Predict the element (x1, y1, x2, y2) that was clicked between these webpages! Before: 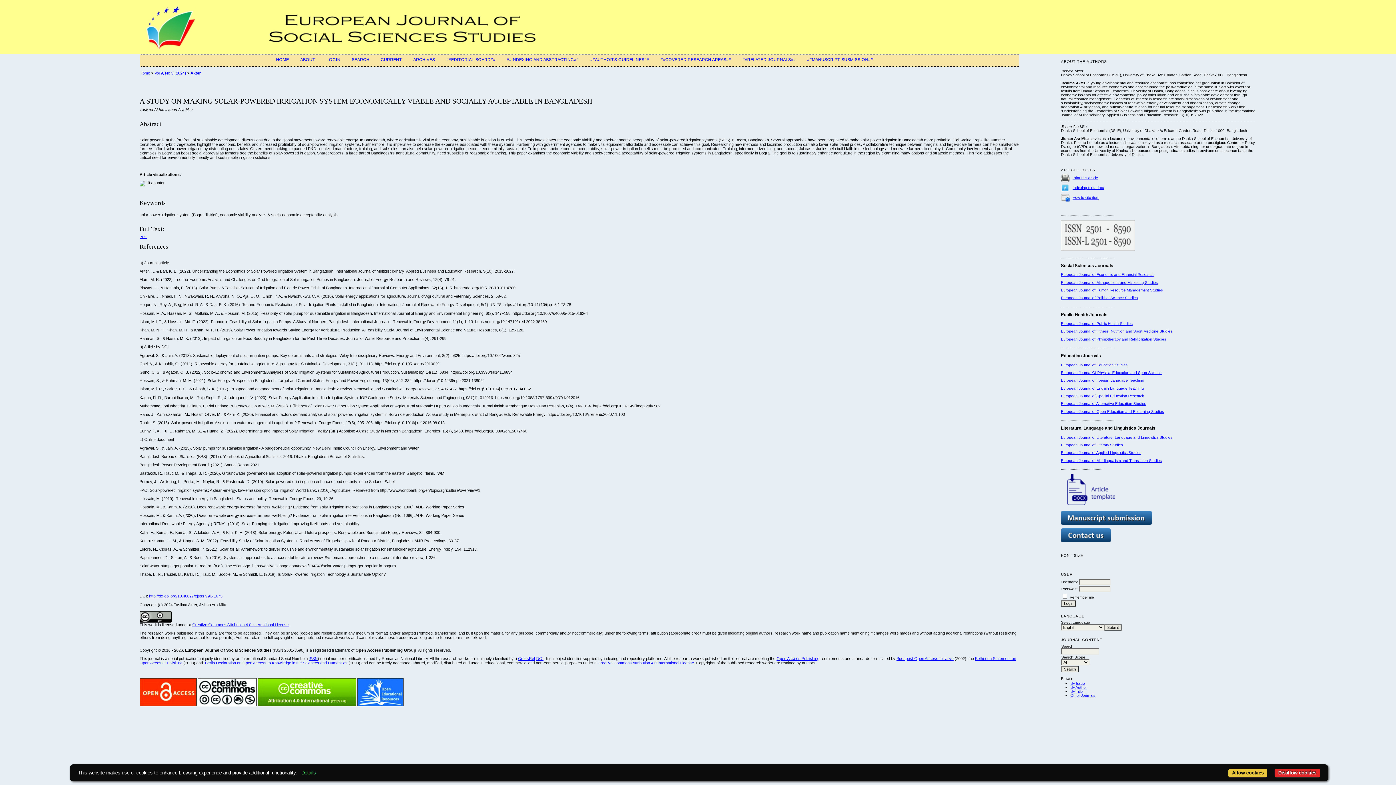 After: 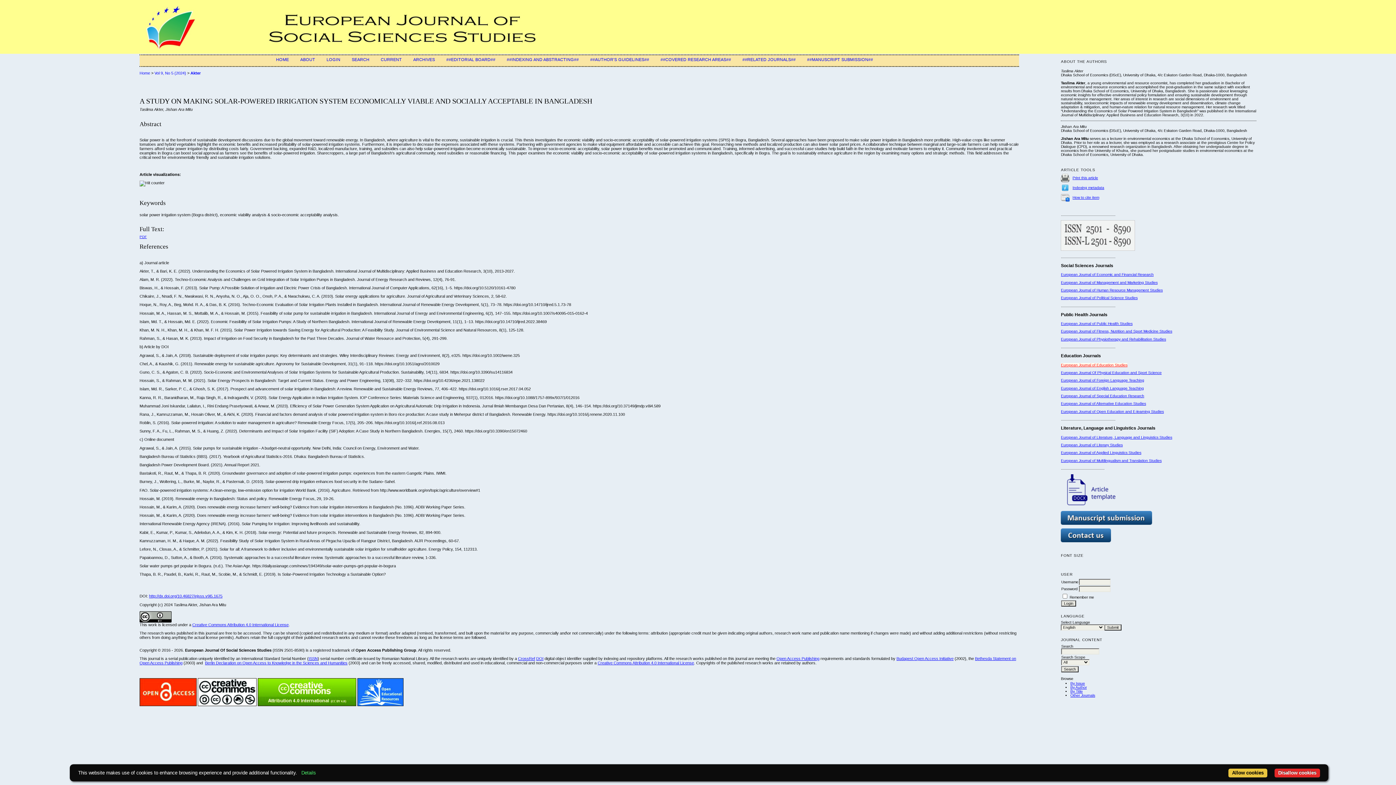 Action: label: European Journal of Education Studies bbox: (1061, 363, 1127, 367)